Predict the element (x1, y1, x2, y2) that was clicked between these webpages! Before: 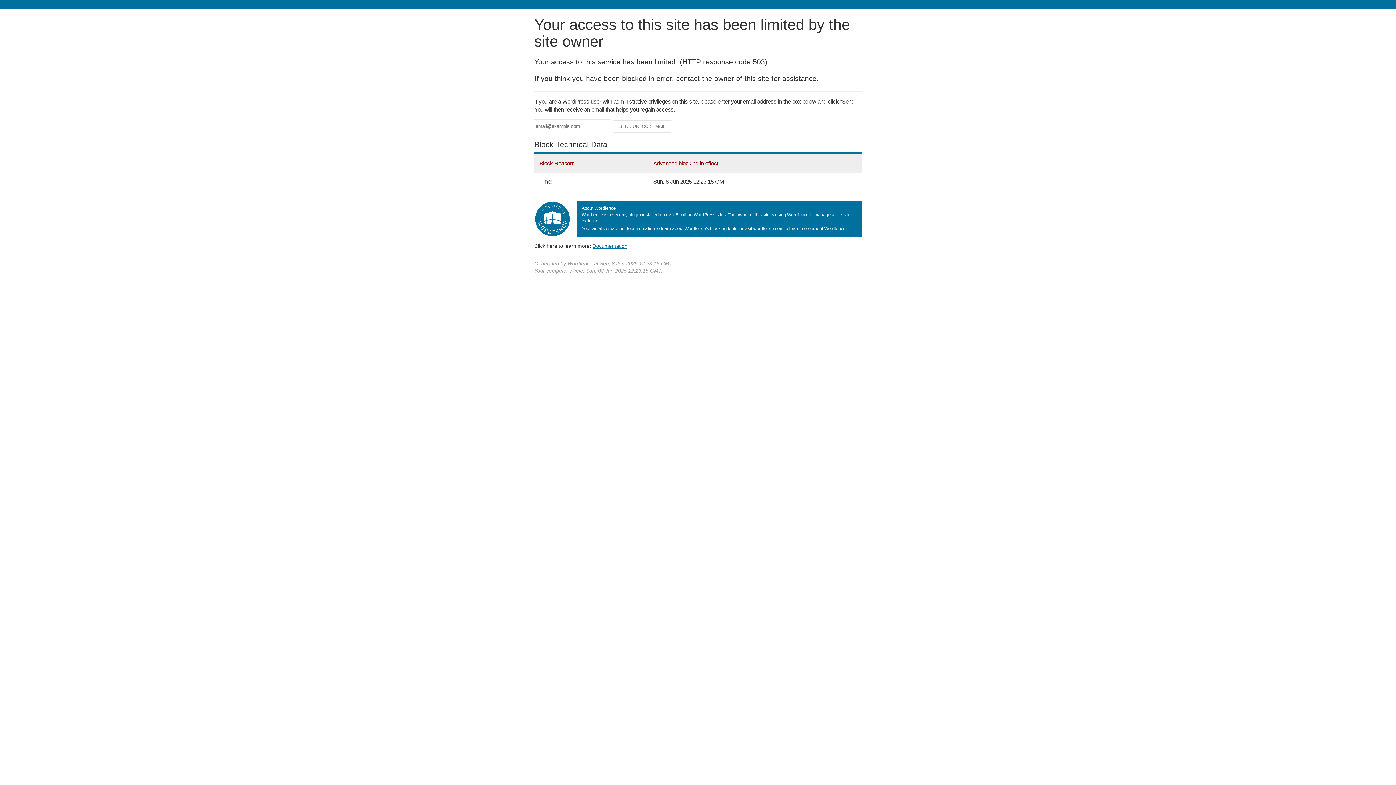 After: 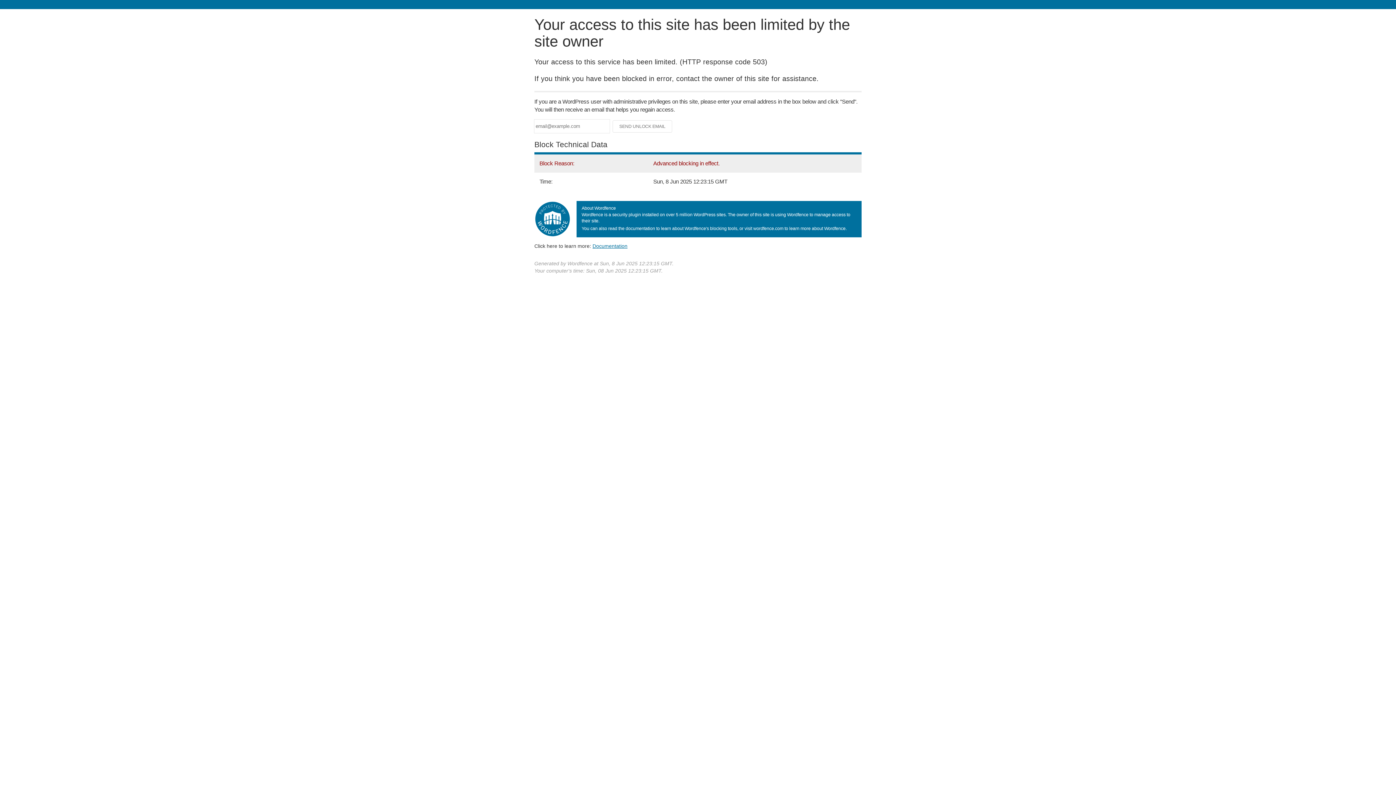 Action: bbox: (592, 243, 627, 248) label: Documentation